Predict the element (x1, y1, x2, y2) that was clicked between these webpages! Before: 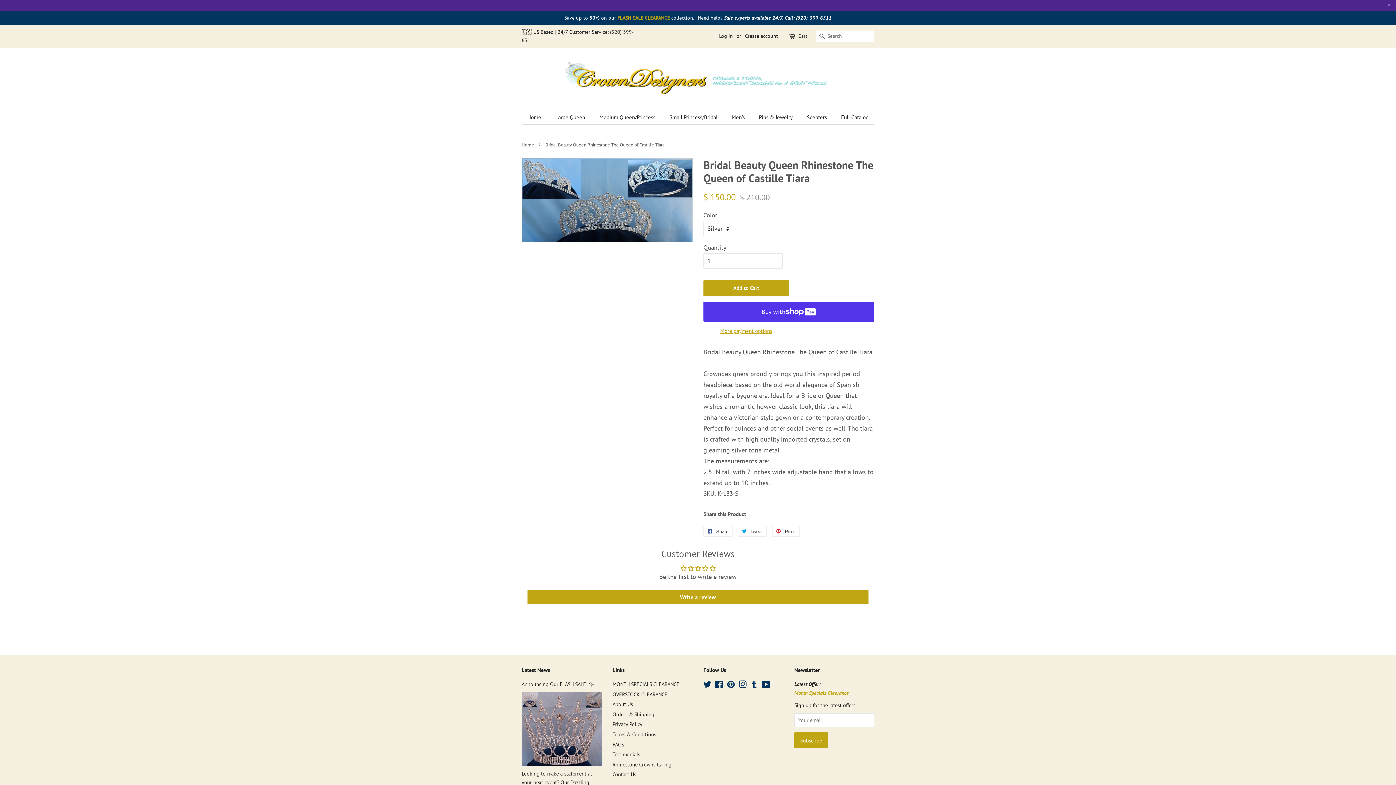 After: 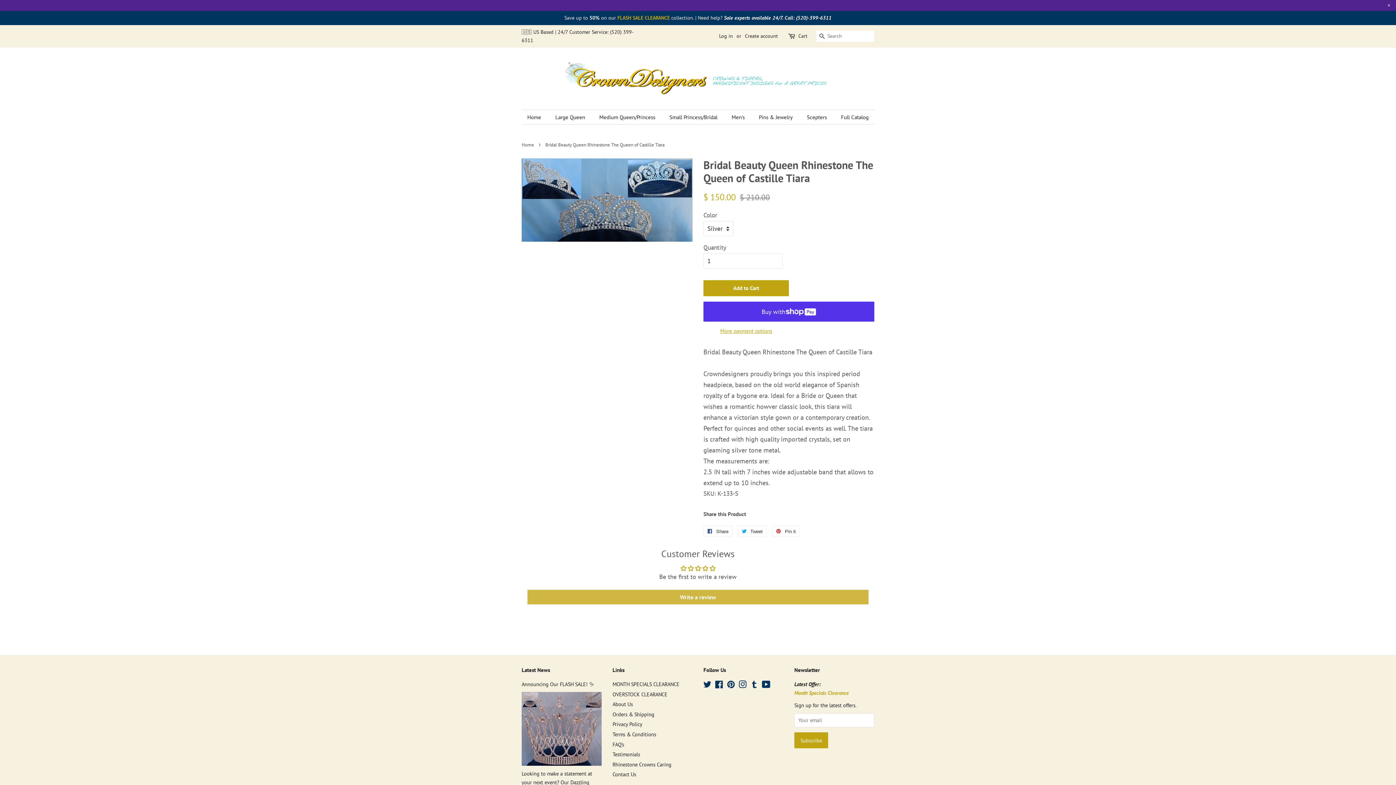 Action: label: Write a review bbox: (527, 582, 868, 597)